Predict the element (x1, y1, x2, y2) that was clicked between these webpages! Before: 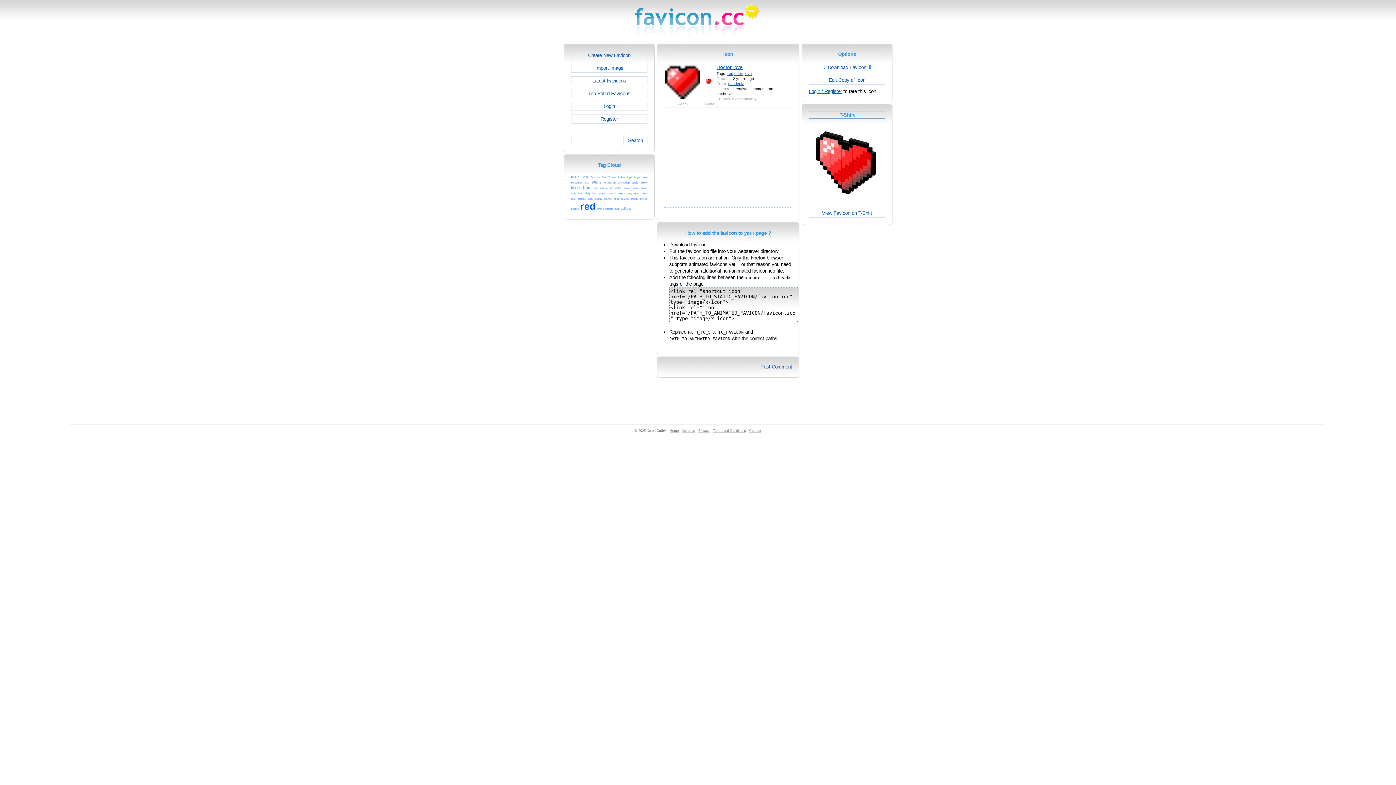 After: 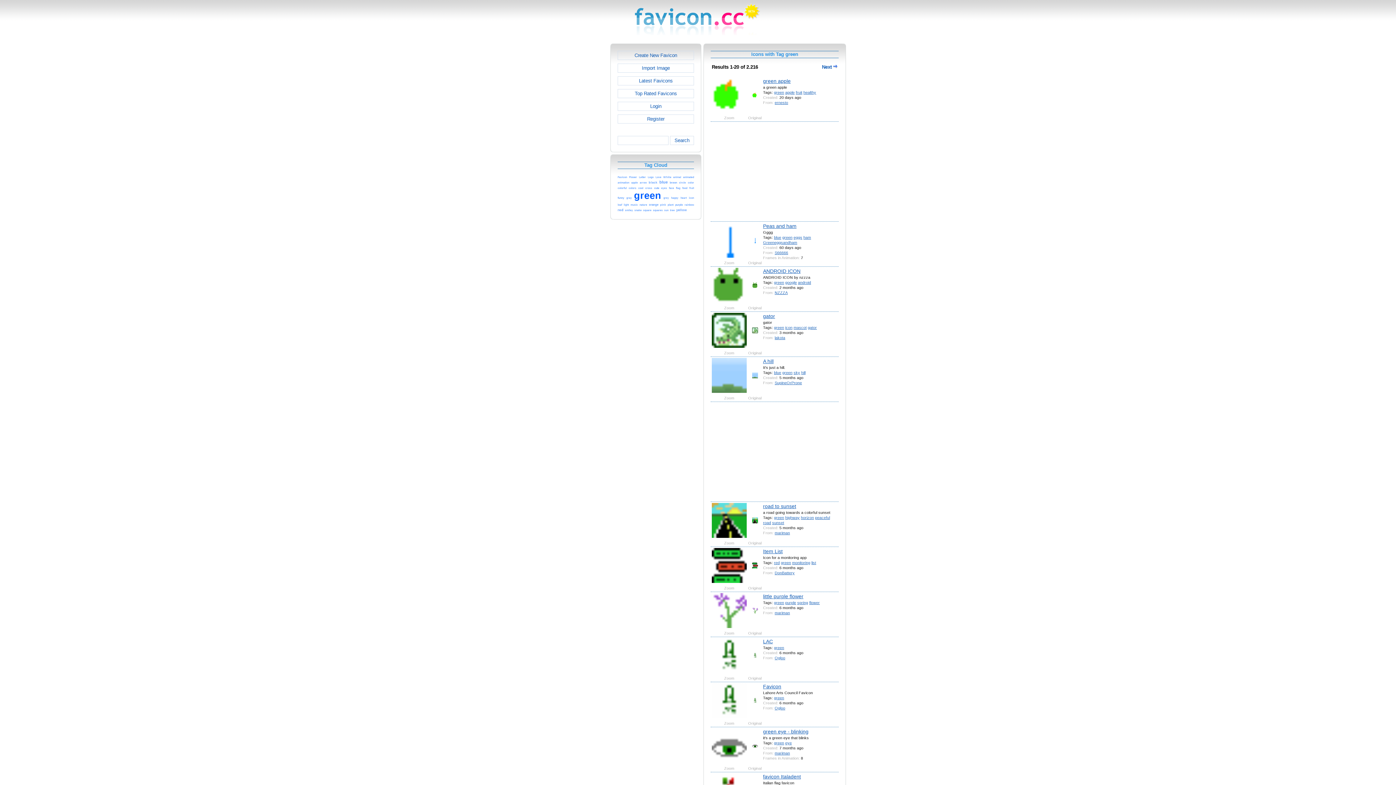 Action: label: green bbox: (615, 190, 624, 195)